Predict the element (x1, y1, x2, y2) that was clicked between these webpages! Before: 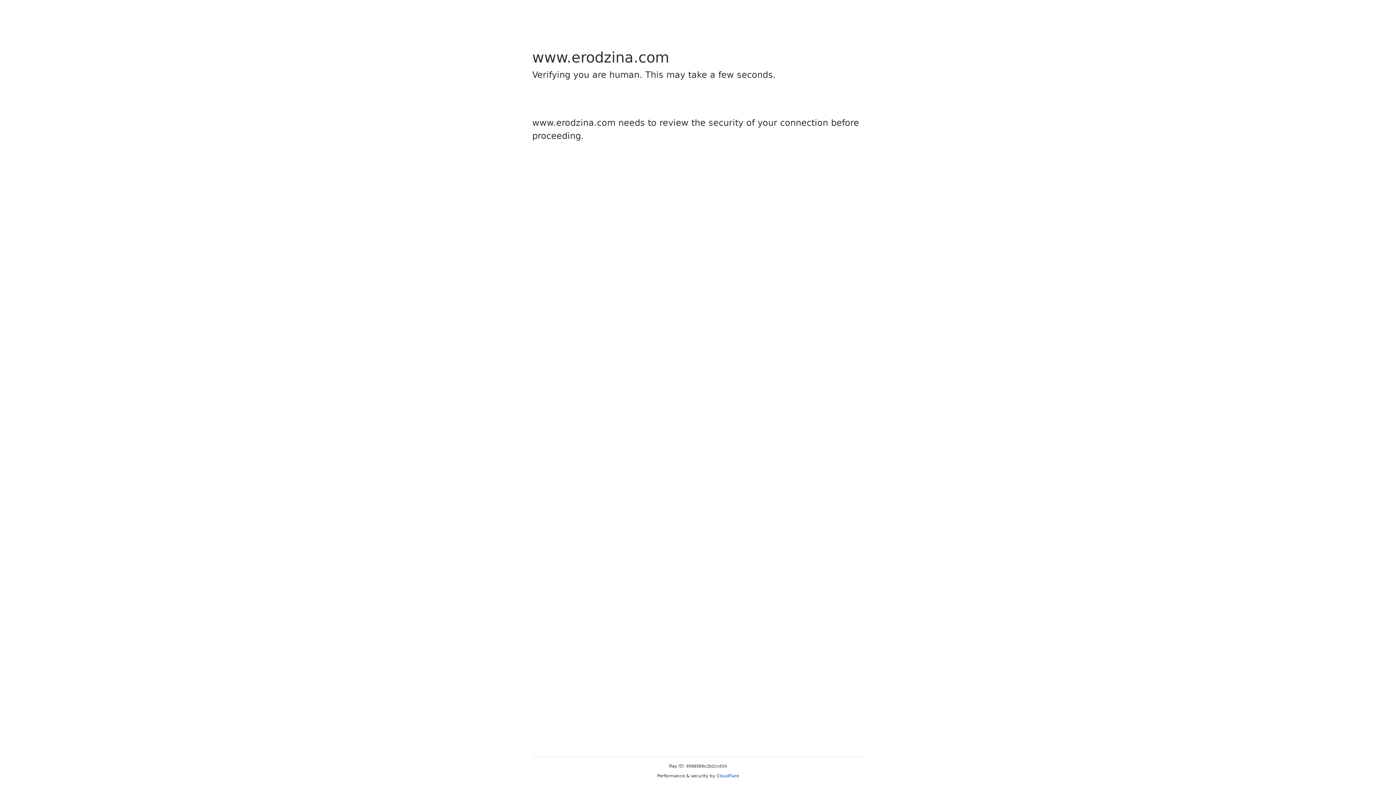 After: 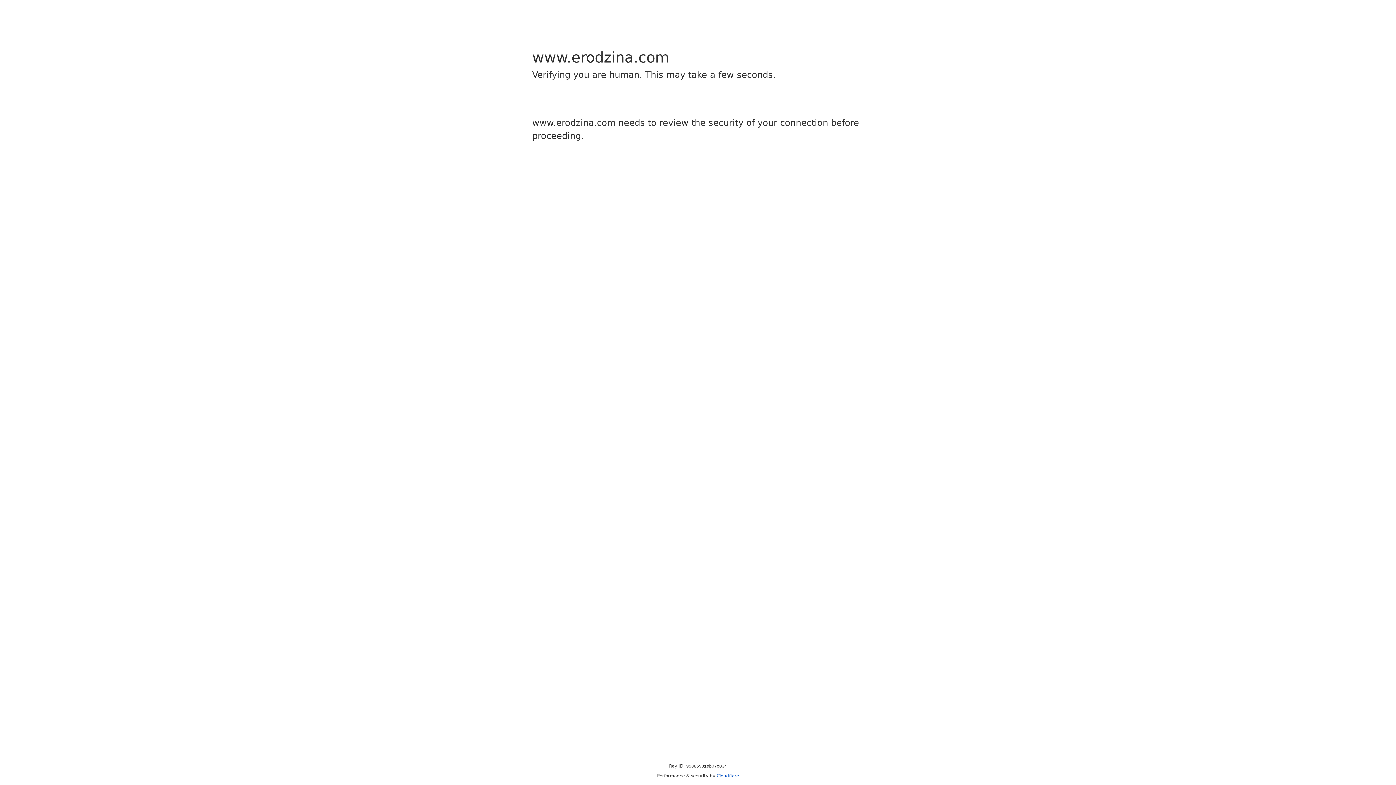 Action: label: Cloudflare bbox: (716, 773, 739, 778)